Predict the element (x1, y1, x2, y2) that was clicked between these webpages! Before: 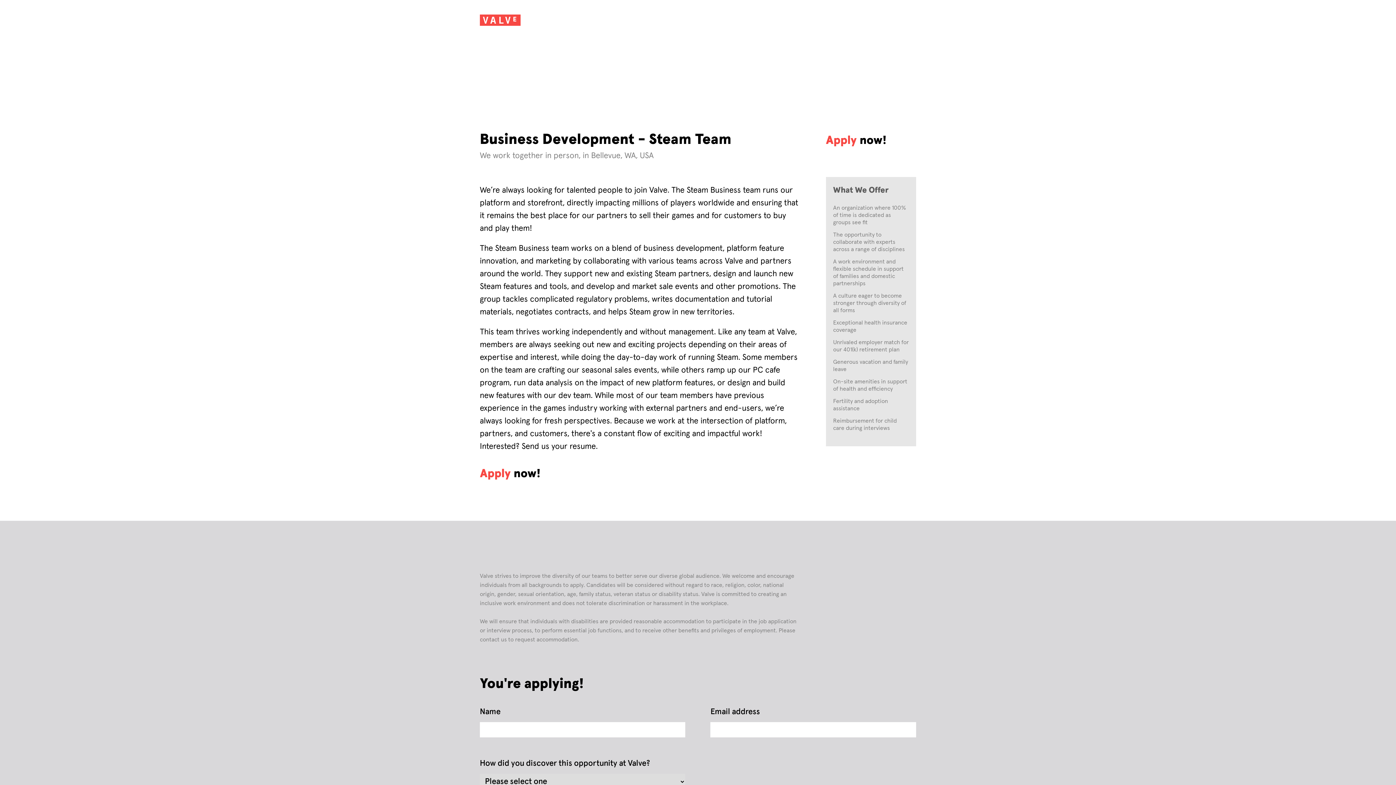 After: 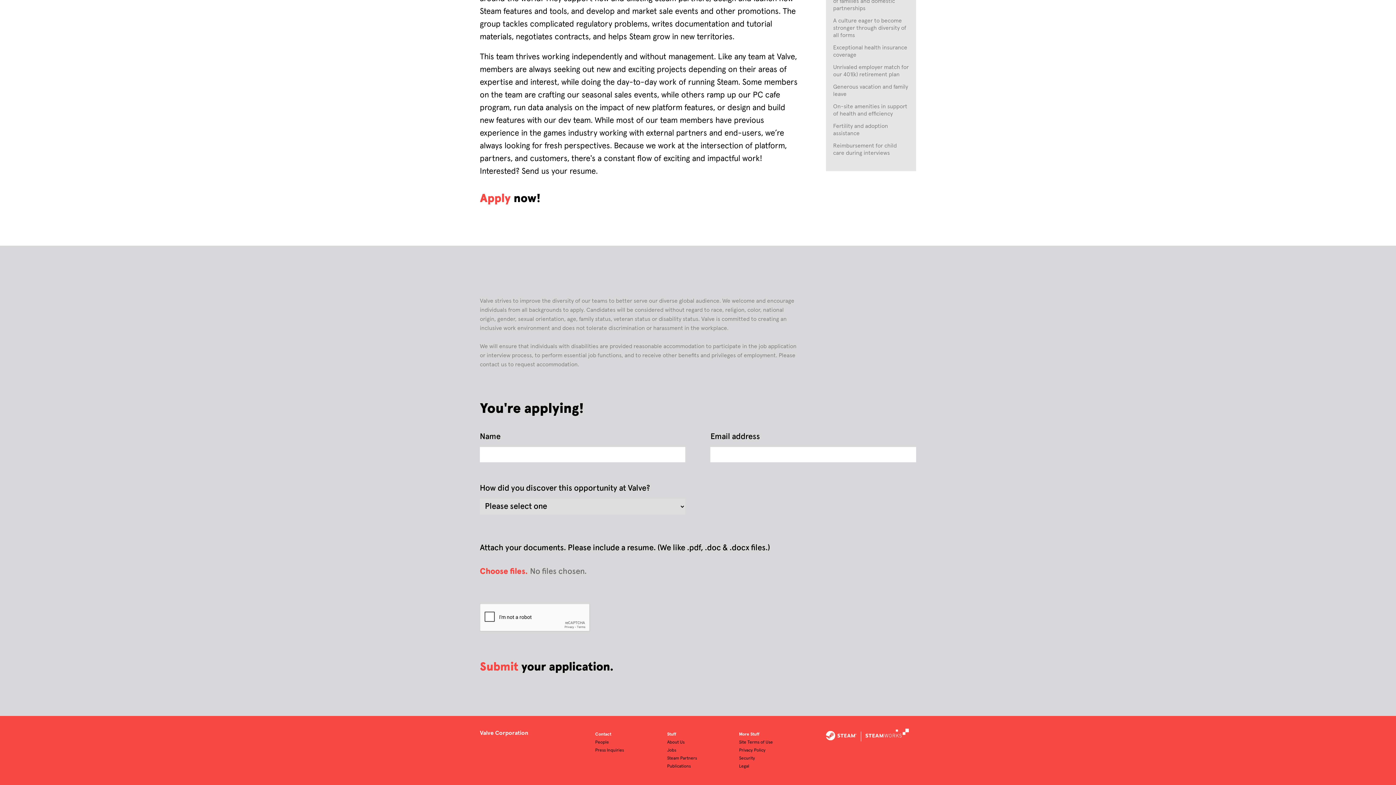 Action: bbox: (480, 468, 510, 480) label: Apply